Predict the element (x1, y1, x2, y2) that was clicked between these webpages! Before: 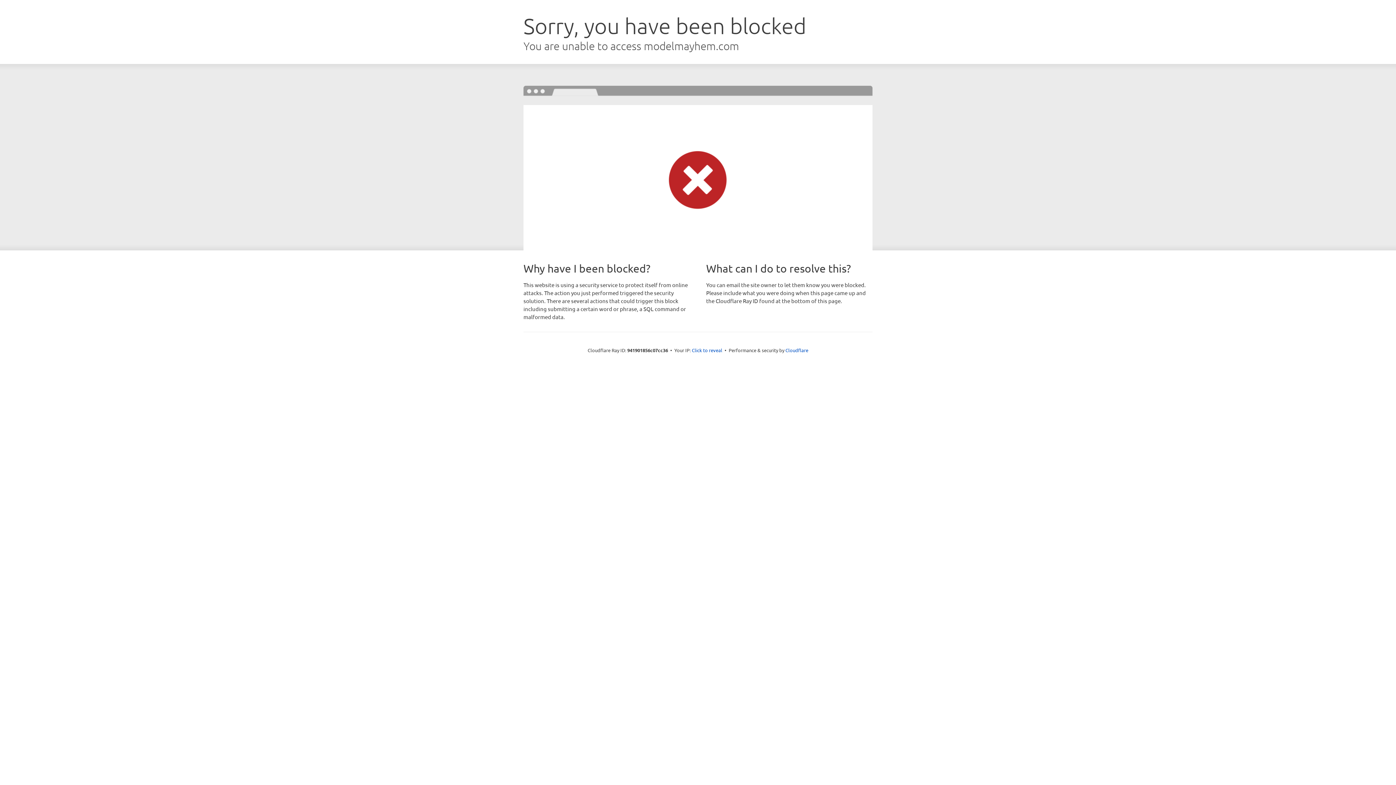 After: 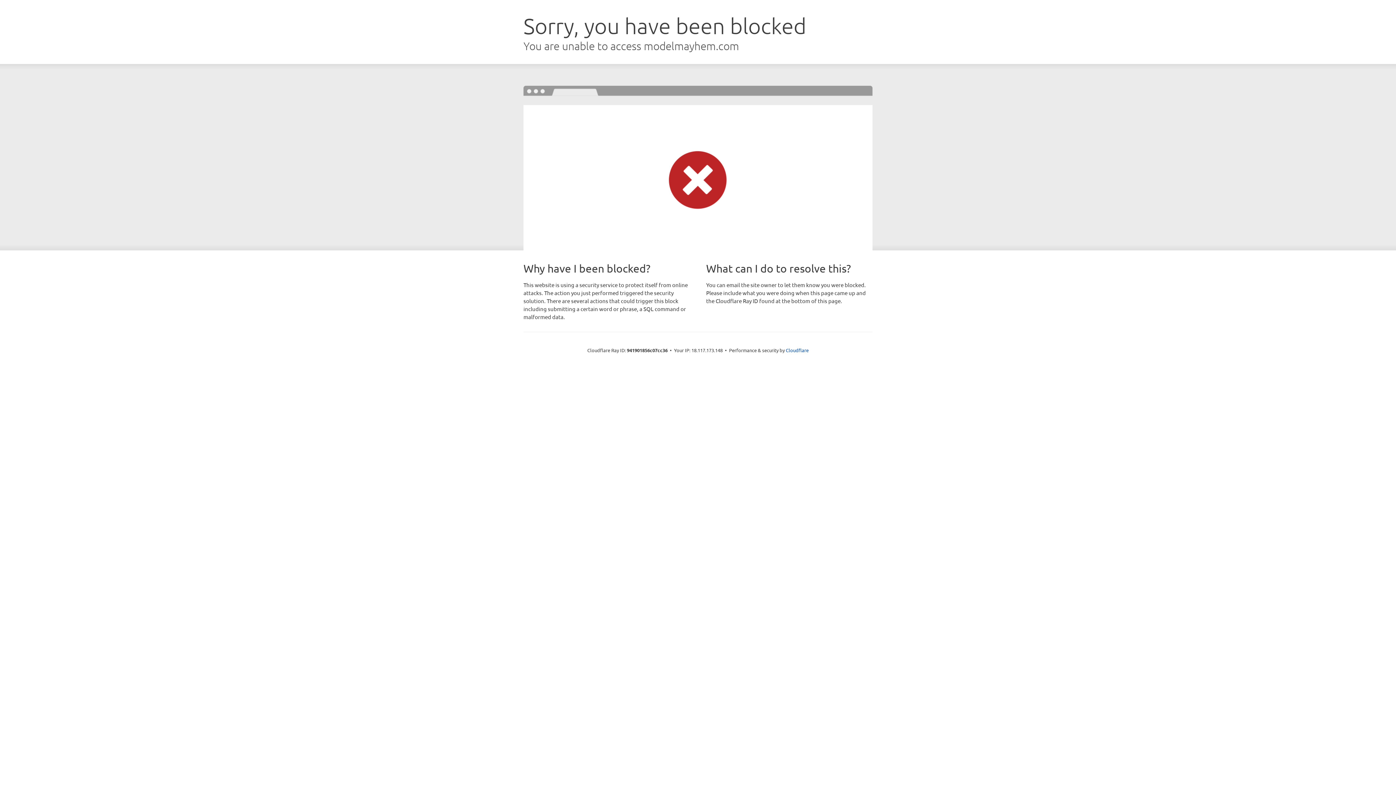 Action: label: Click to reveal bbox: (692, 346, 722, 353)